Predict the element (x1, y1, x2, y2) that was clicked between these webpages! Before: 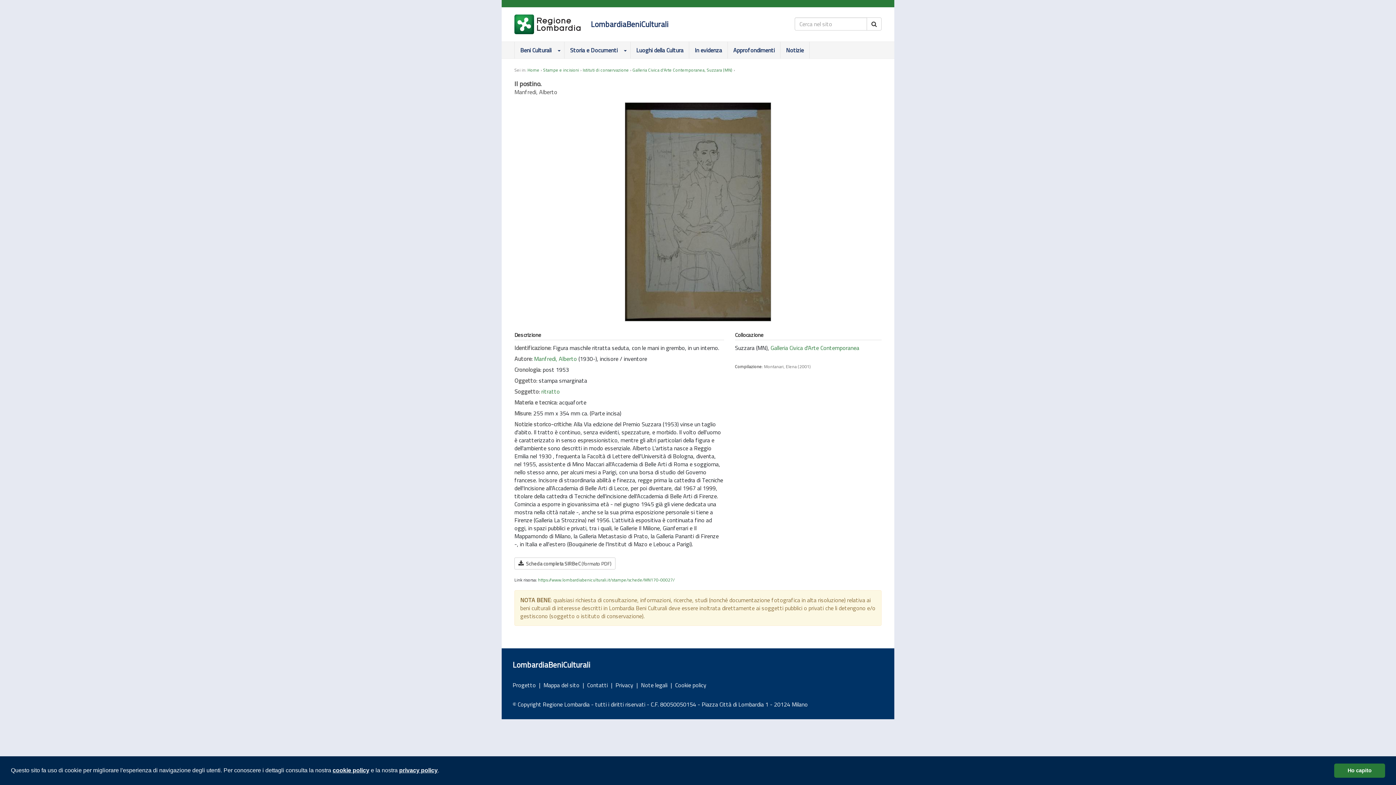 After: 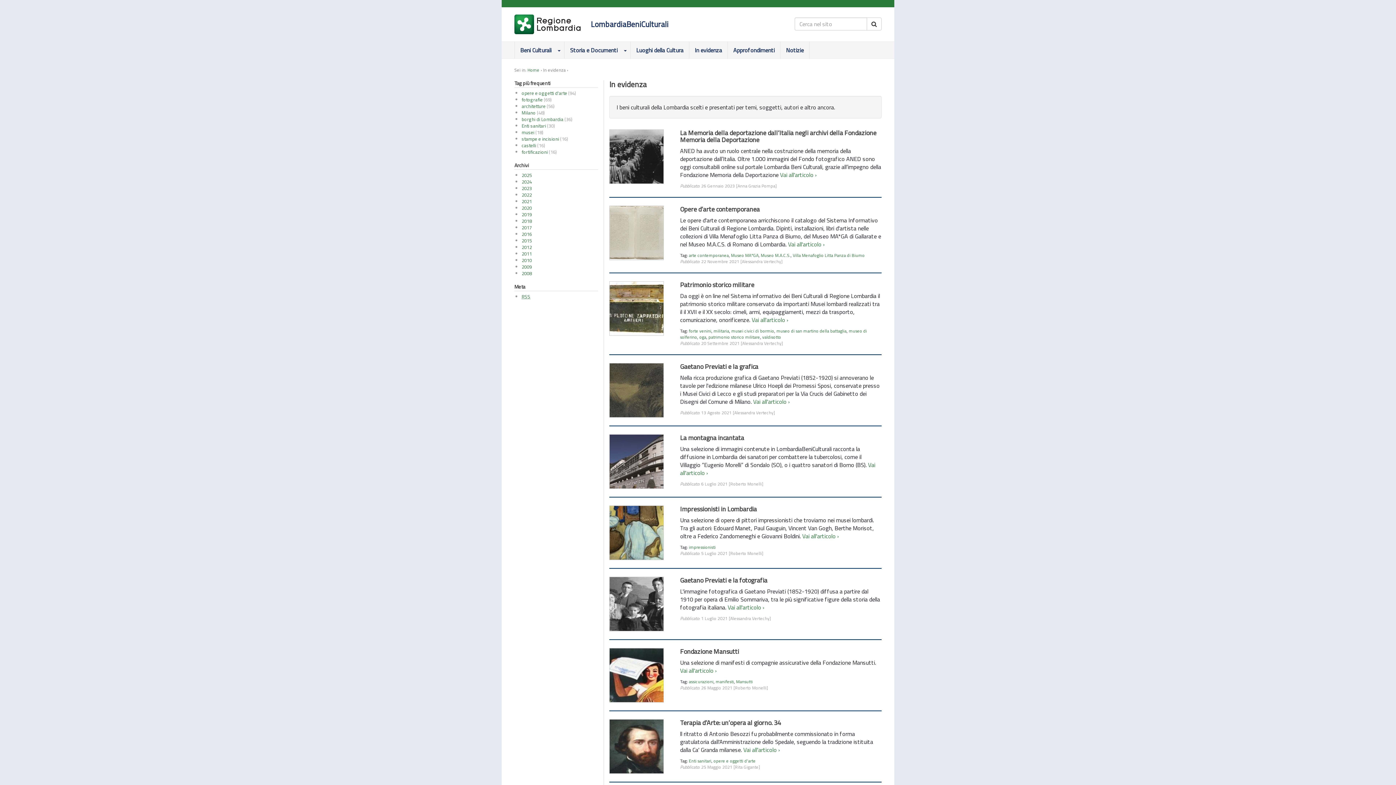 Action: label: In evidenza bbox: (689, 41, 727, 58)